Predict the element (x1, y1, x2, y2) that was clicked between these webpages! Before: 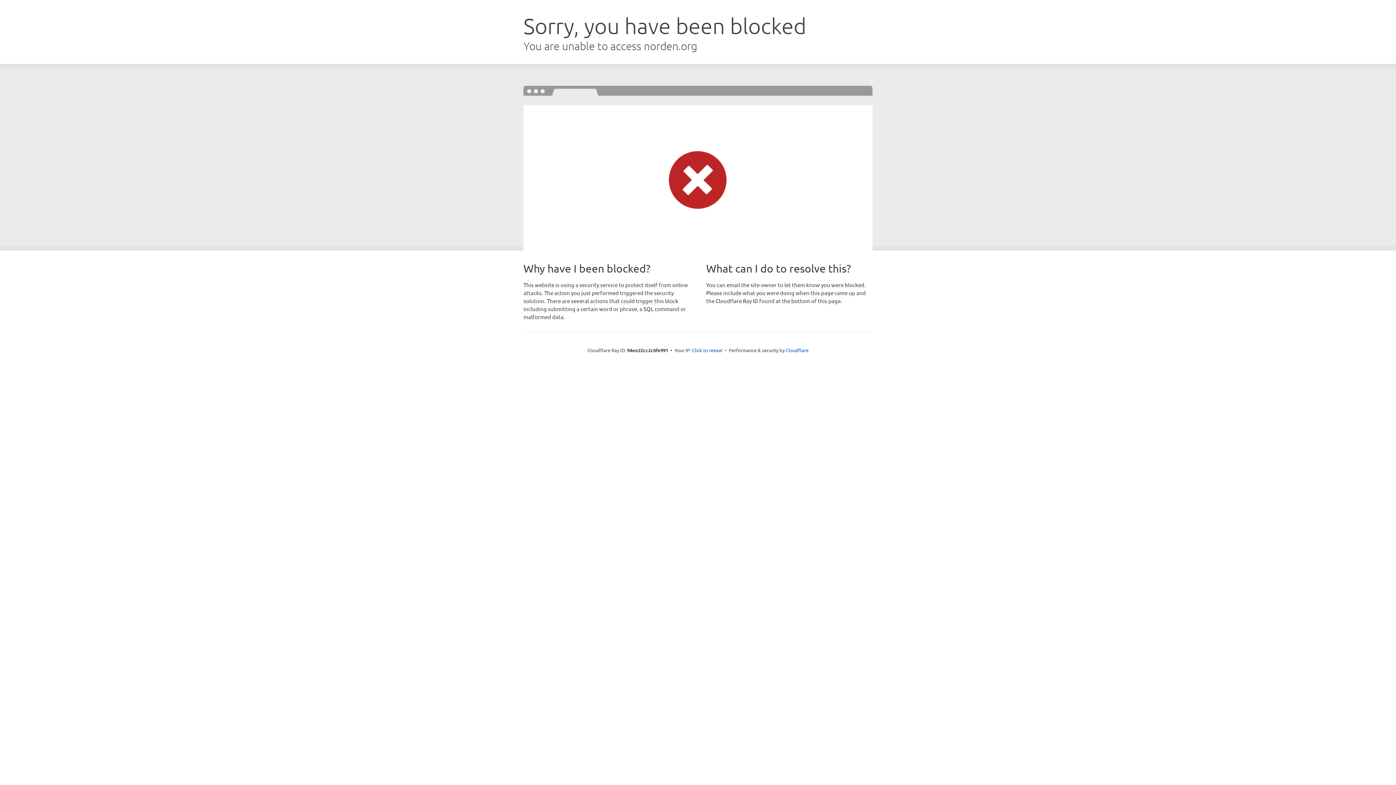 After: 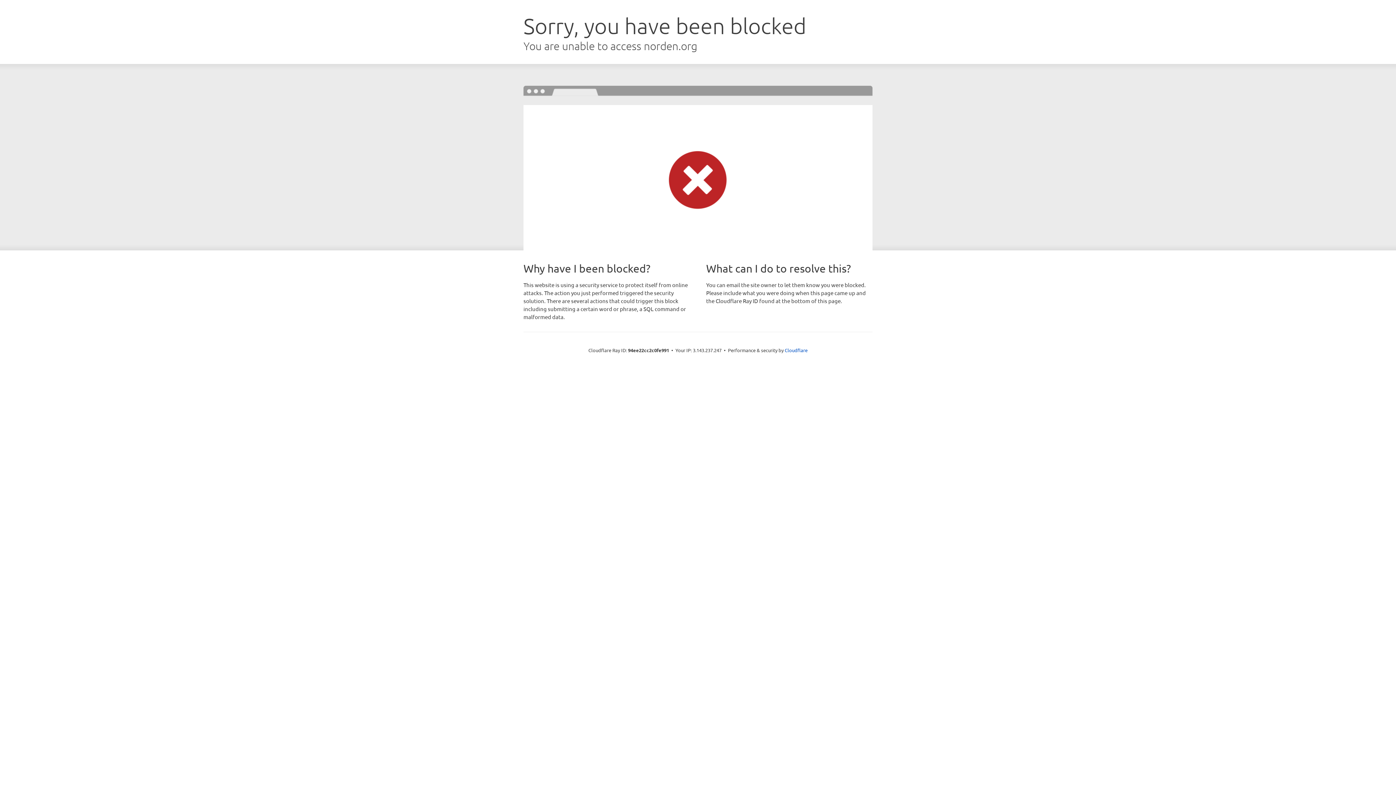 Action: label: Click to reveal bbox: (692, 346, 722, 353)